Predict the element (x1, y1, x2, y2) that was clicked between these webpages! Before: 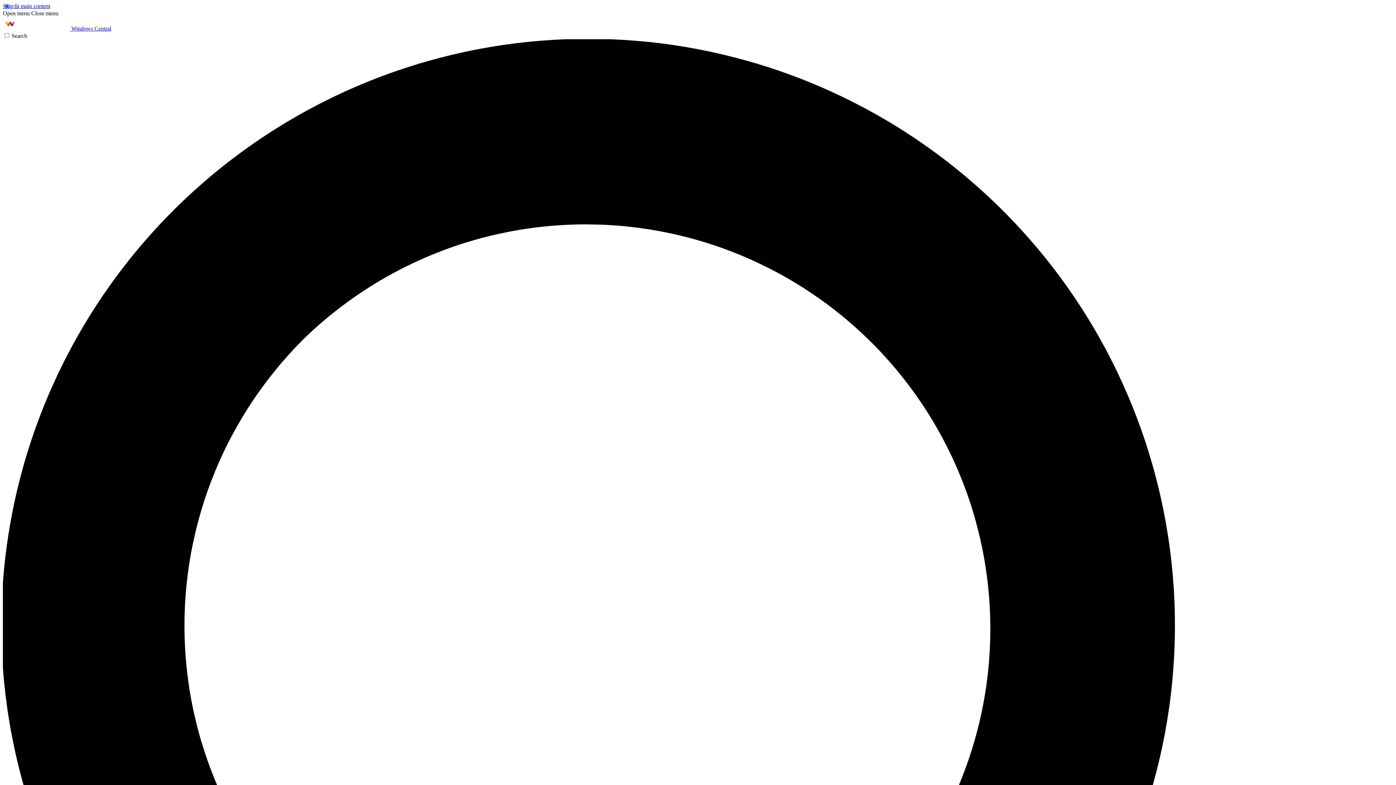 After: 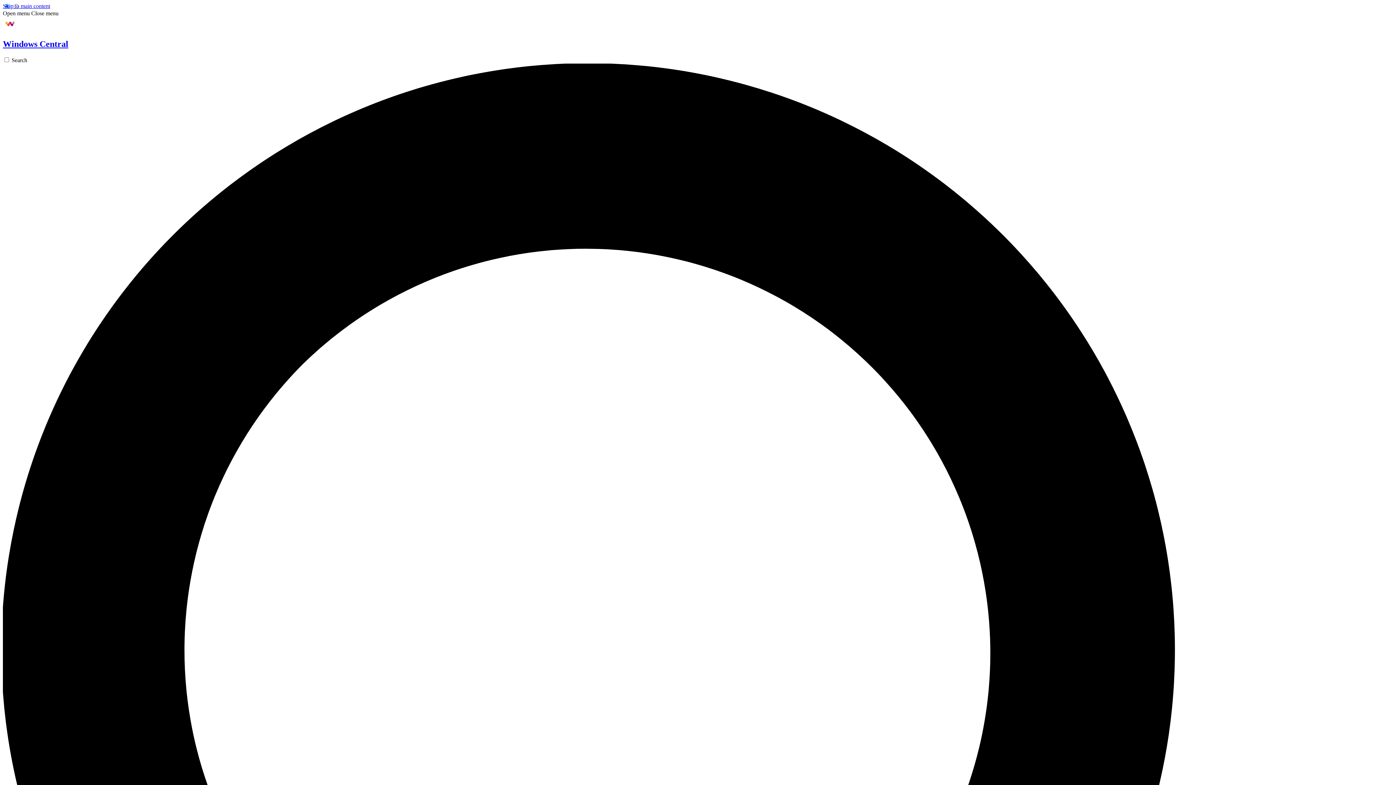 Action: label:  Windows Central bbox: (2, 25, 111, 31)